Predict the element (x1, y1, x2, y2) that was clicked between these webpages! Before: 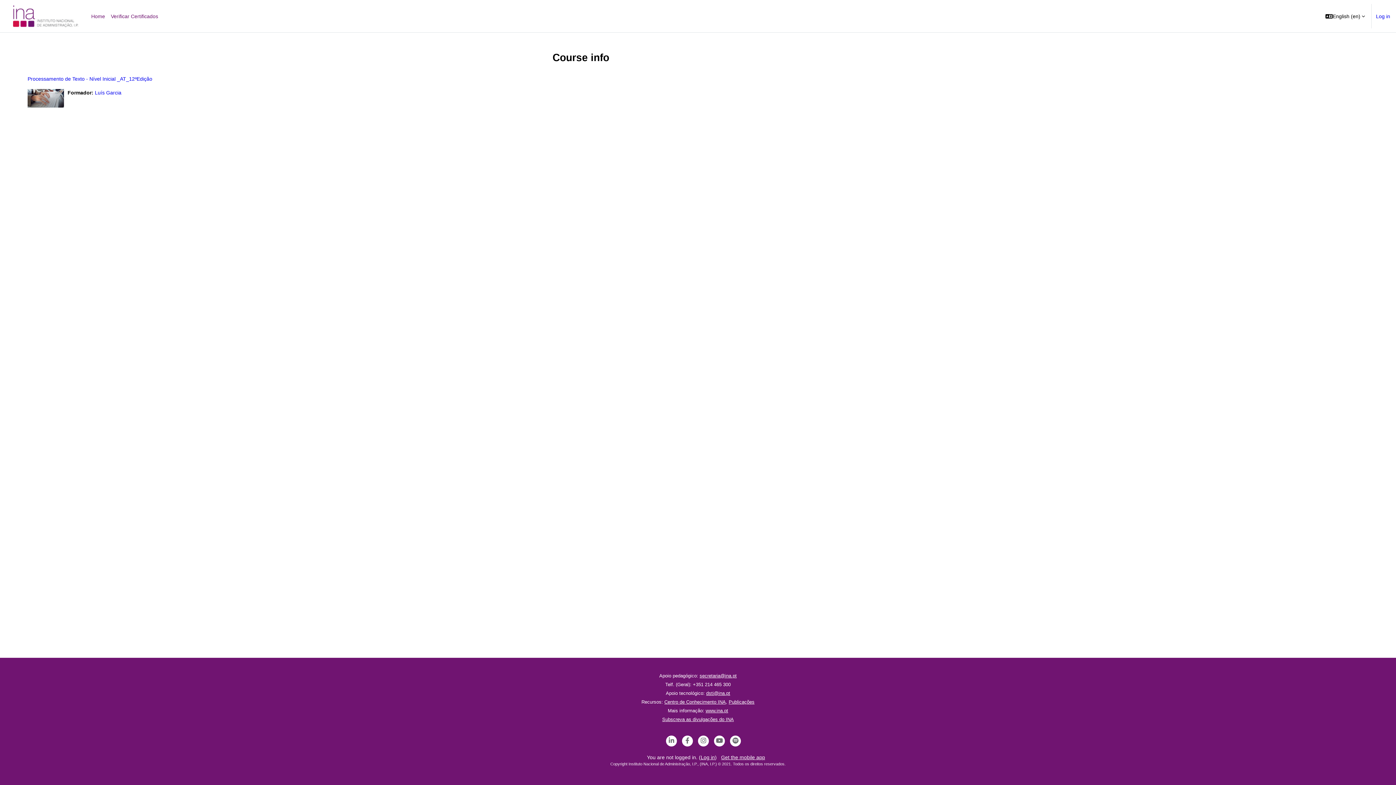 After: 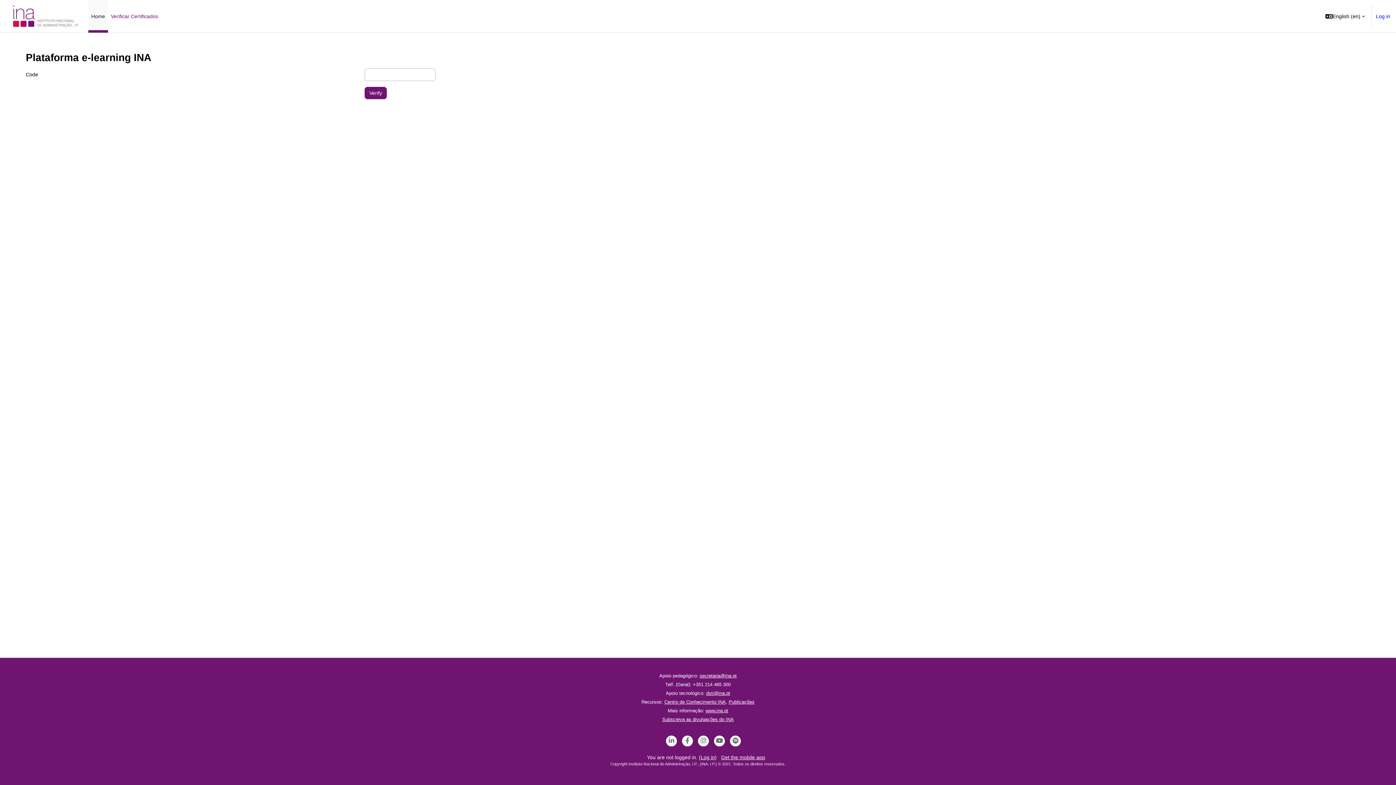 Action: label: Verificar Certificados bbox: (108, 0, 161, 32)